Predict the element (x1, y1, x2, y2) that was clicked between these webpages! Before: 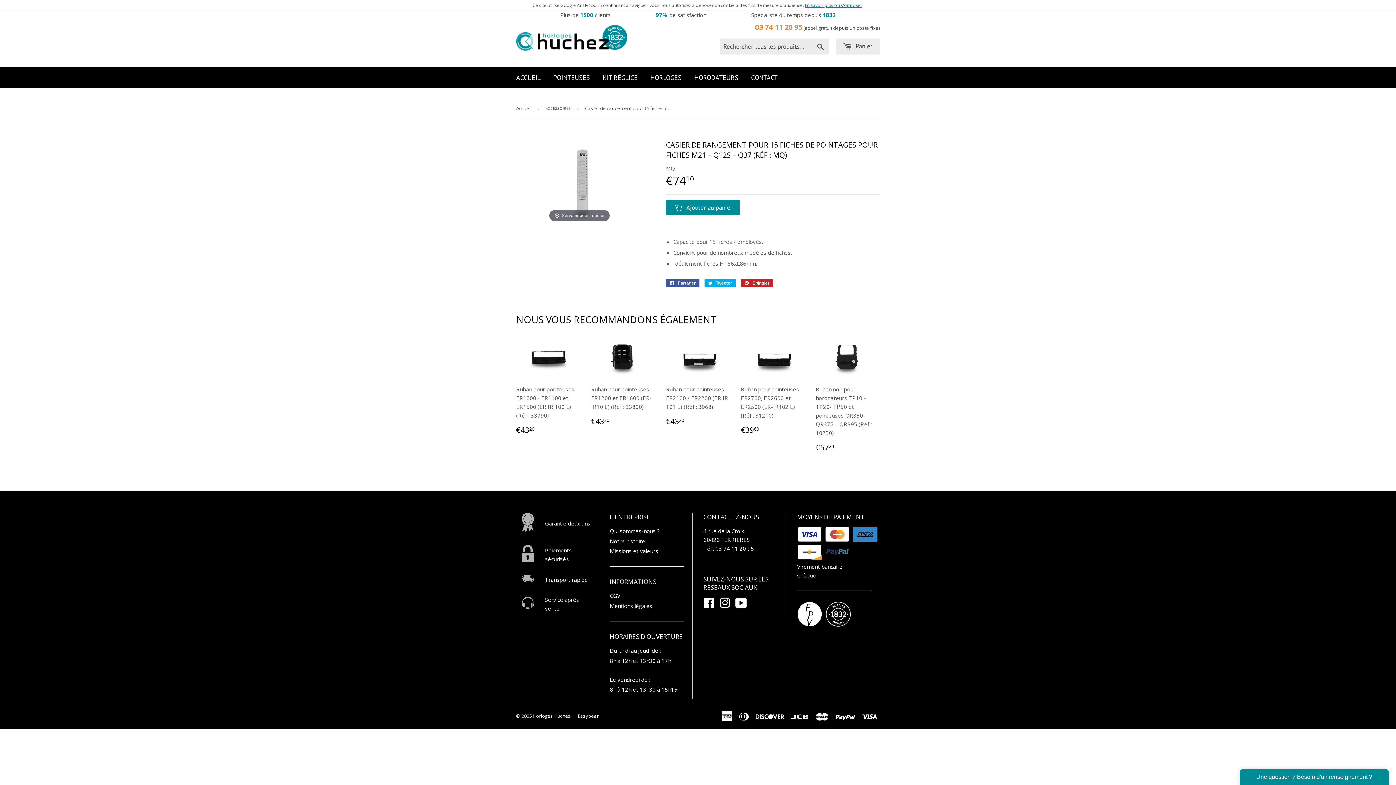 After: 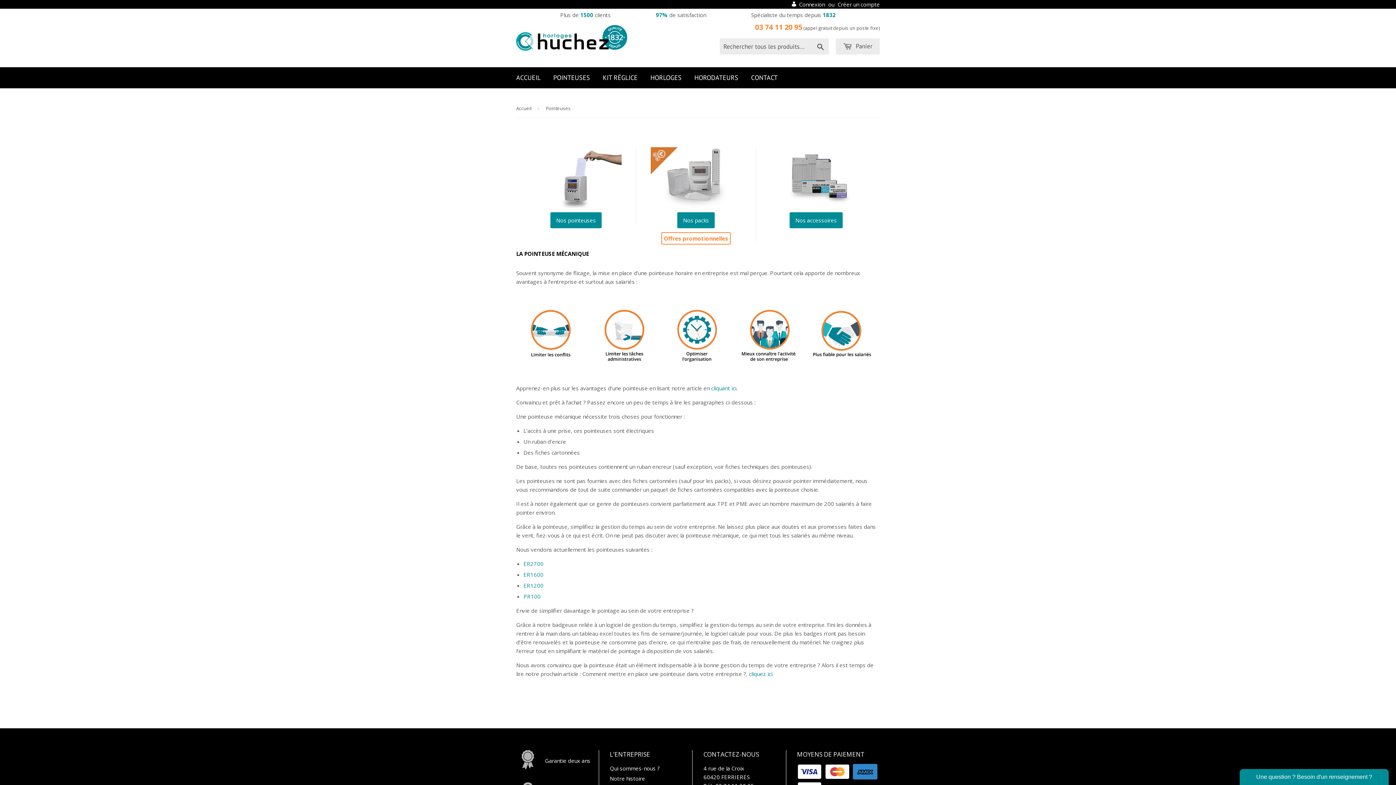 Action: label: POINTEUSES bbox: (548, 67, 595, 88)